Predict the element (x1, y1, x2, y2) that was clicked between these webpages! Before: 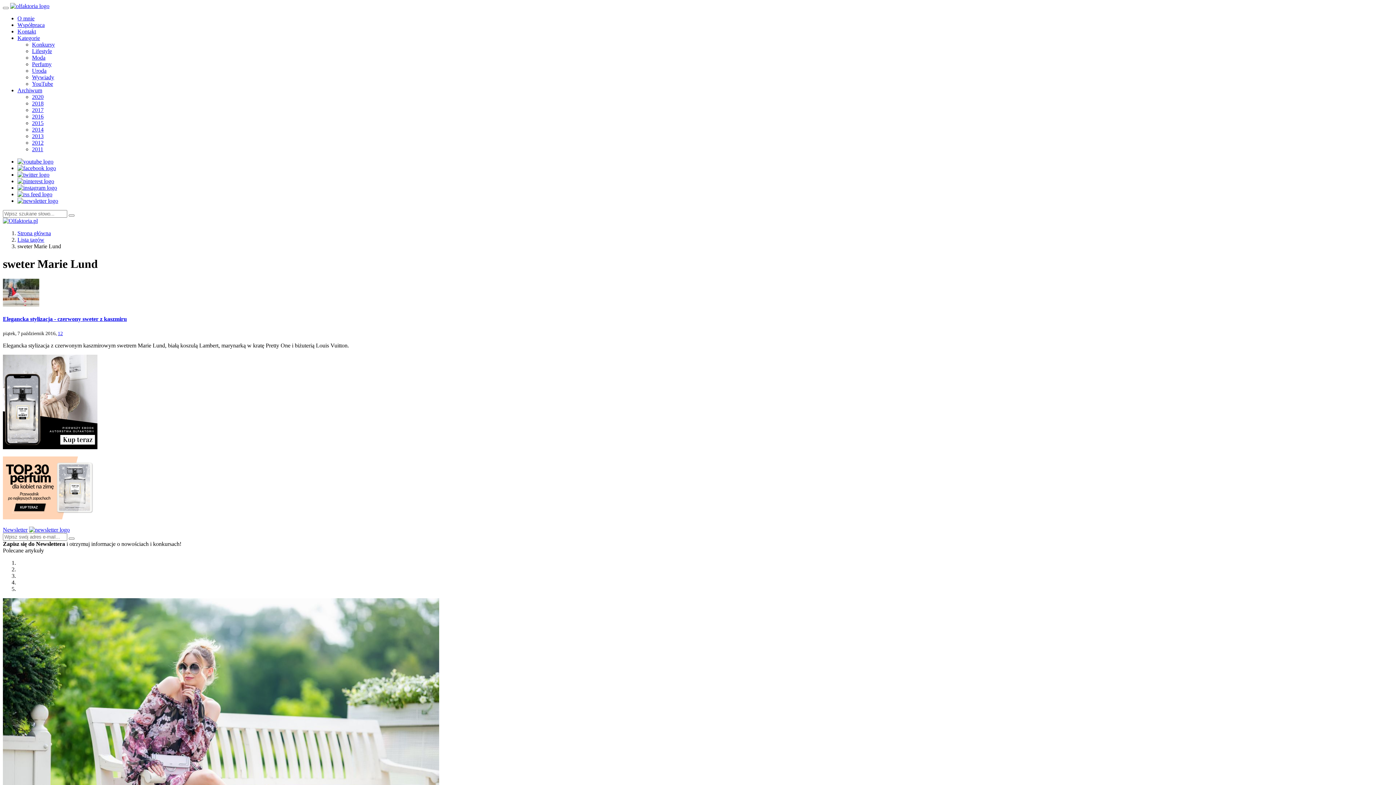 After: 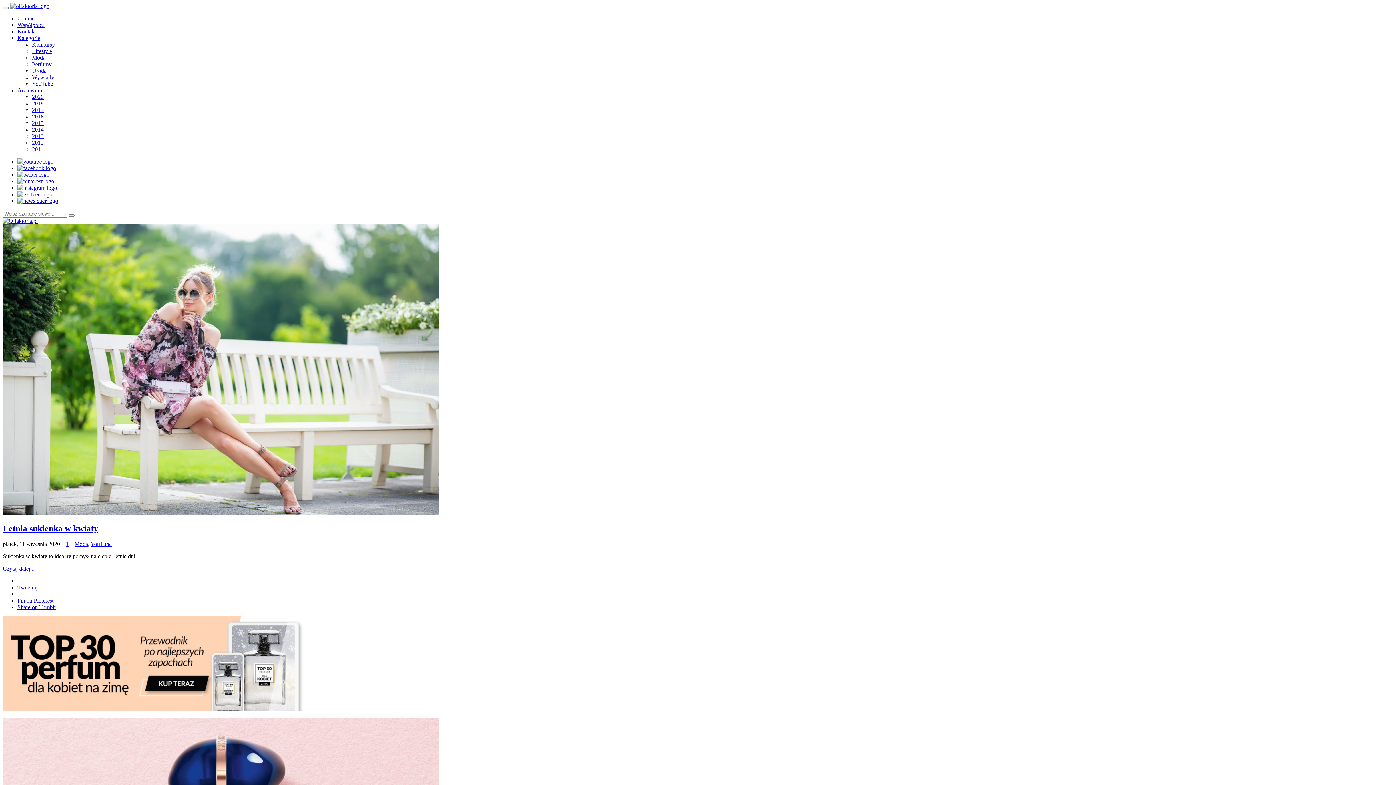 Action: bbox: (10, 2, 49, 9)